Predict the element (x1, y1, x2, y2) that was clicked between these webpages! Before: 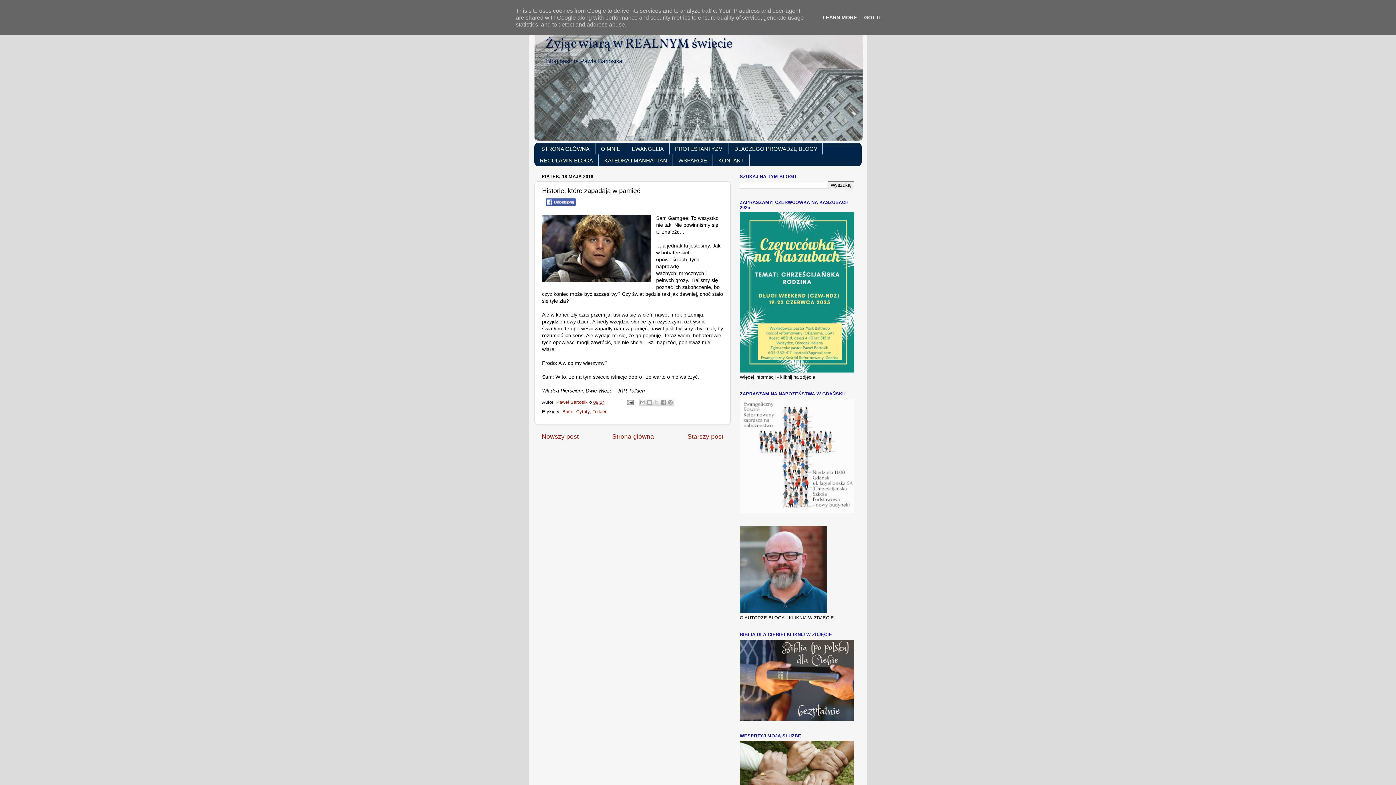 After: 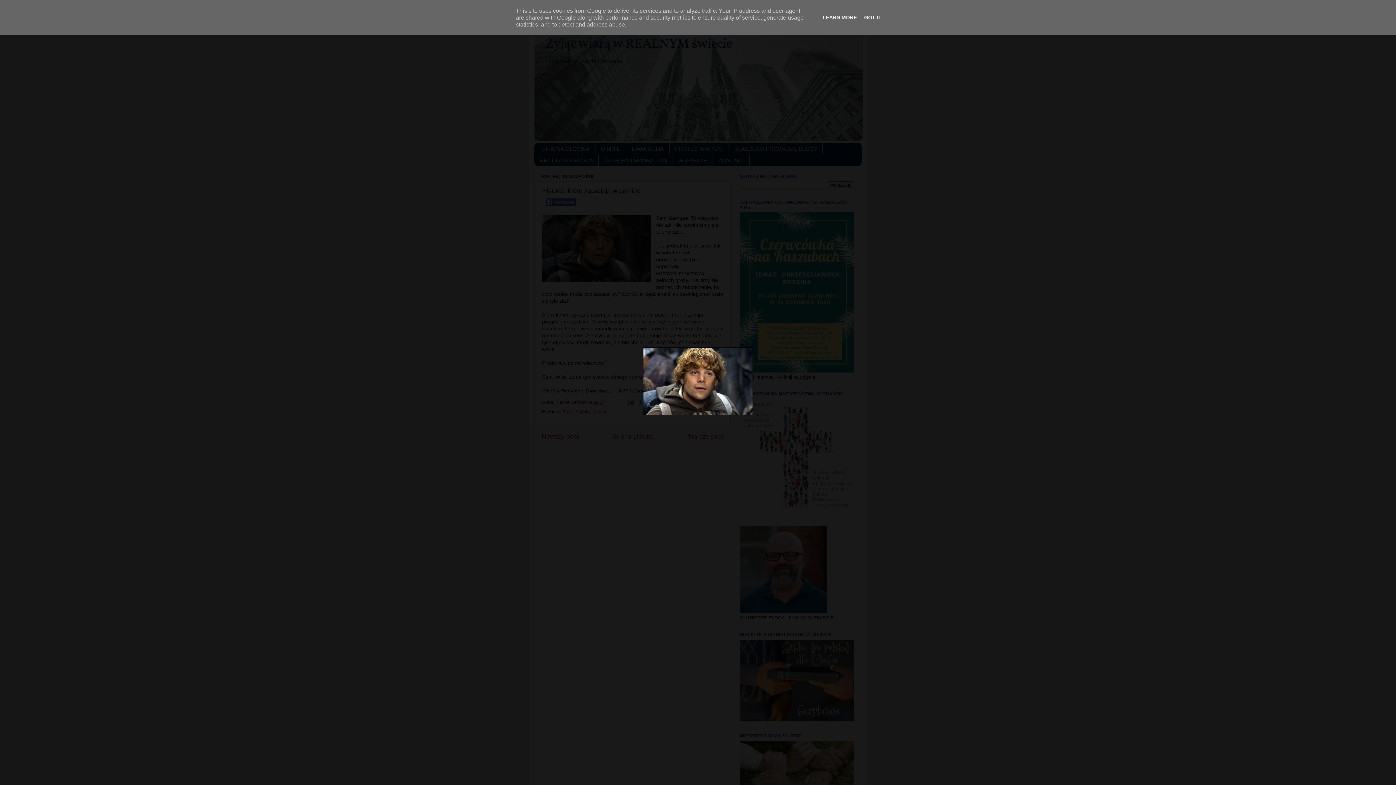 Action: bbox: (542, 214, 651, 283)